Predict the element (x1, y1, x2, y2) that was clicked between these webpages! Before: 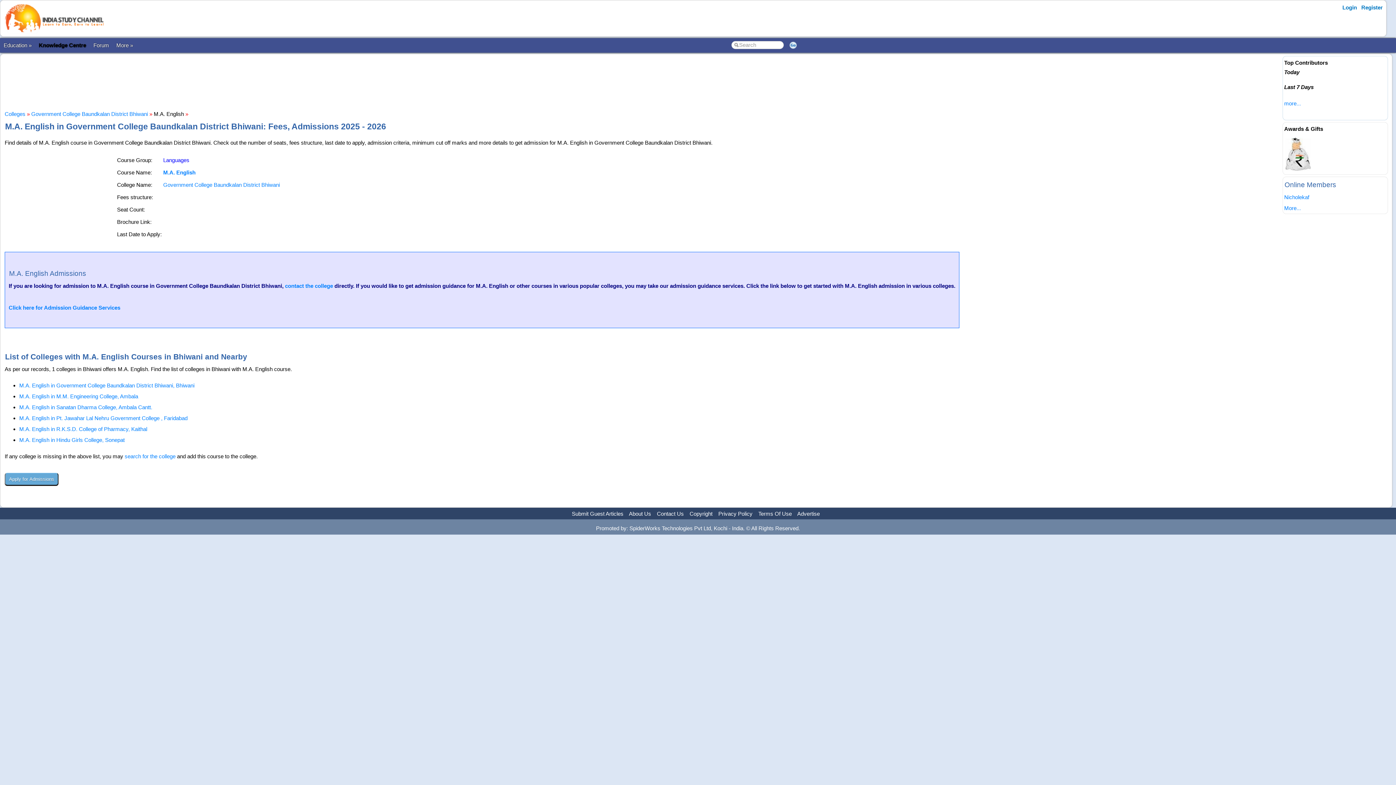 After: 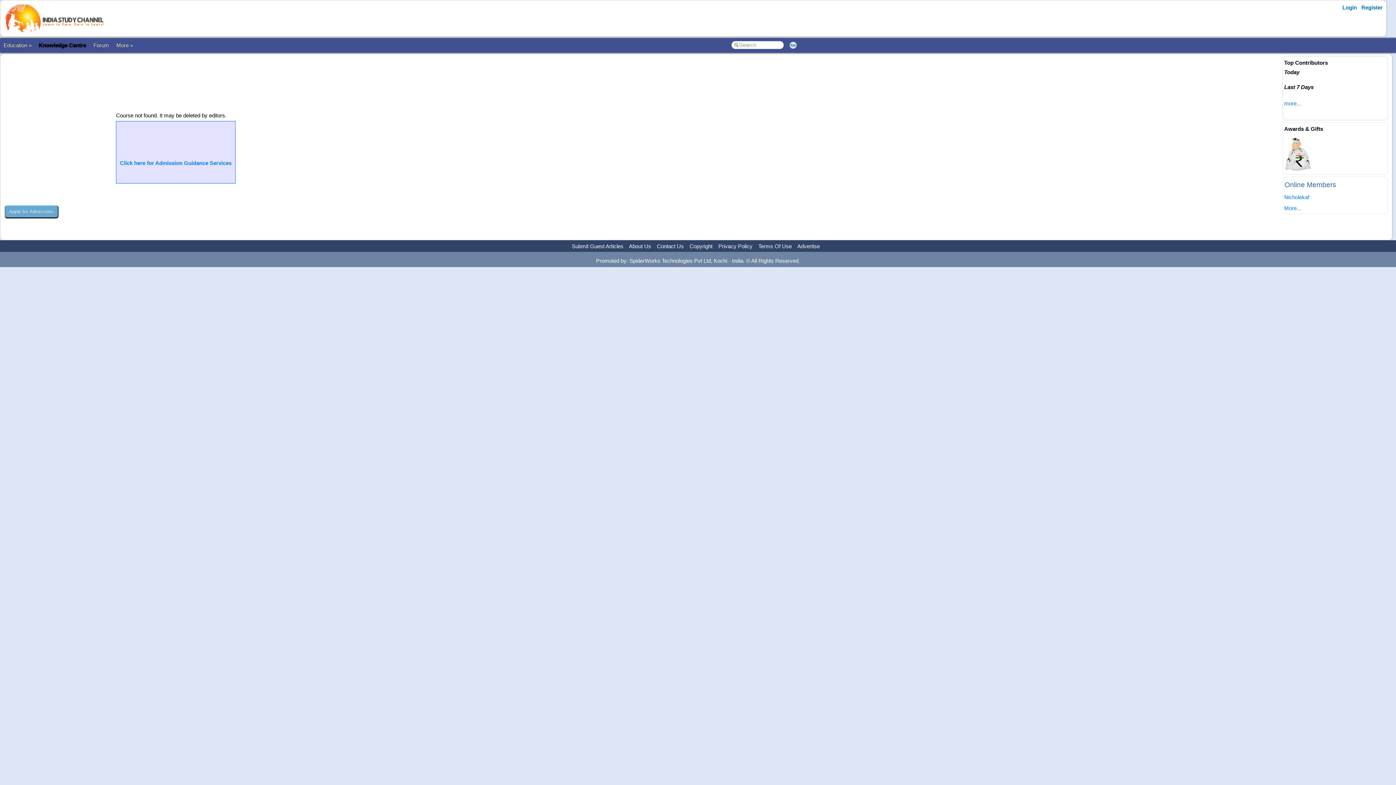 Action: bbox: (19, 437, 124, 443) label: M.A. English in Hindu Girls College, Sonepat